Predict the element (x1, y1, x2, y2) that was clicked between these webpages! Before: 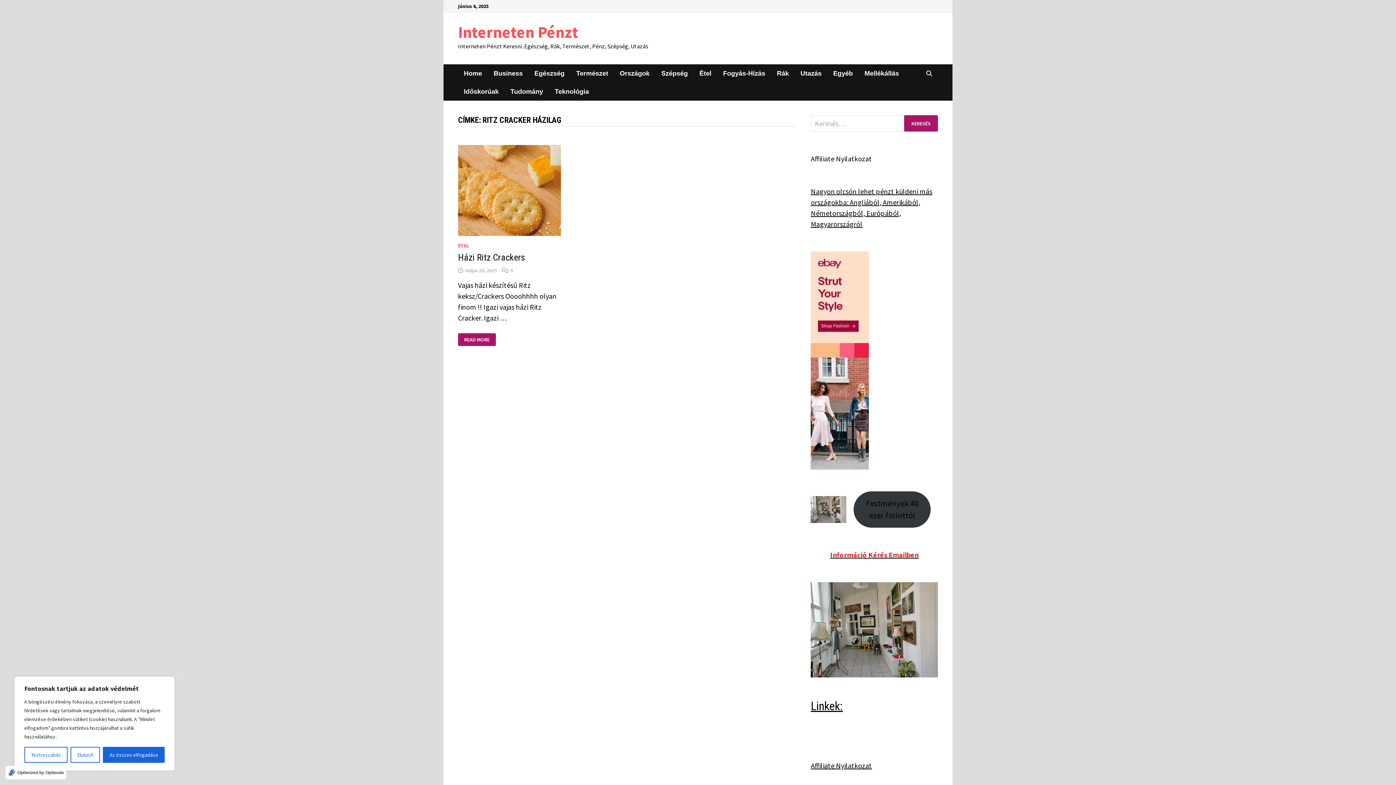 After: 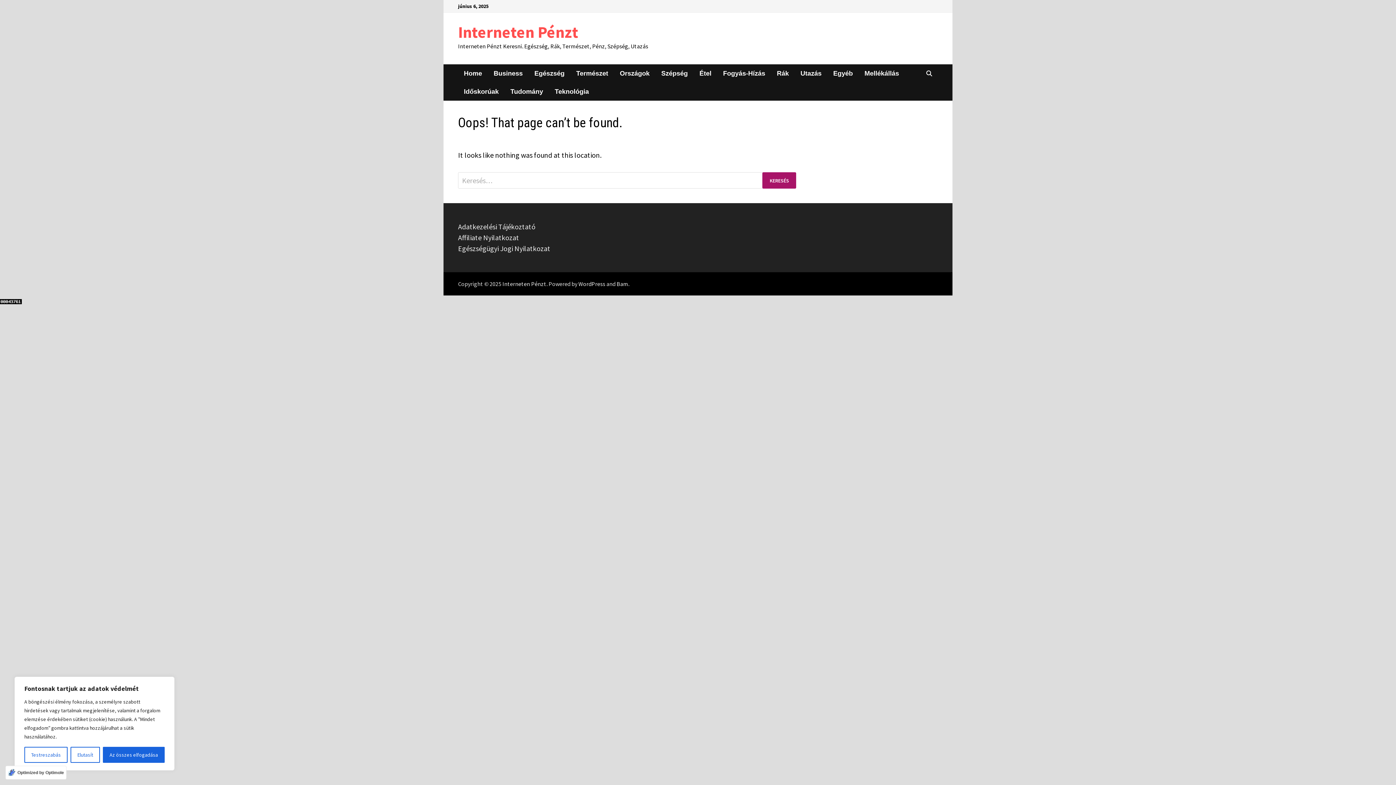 Action: label: Affiliate Nyilatkozat bbox: (811, 154, 872, 163)